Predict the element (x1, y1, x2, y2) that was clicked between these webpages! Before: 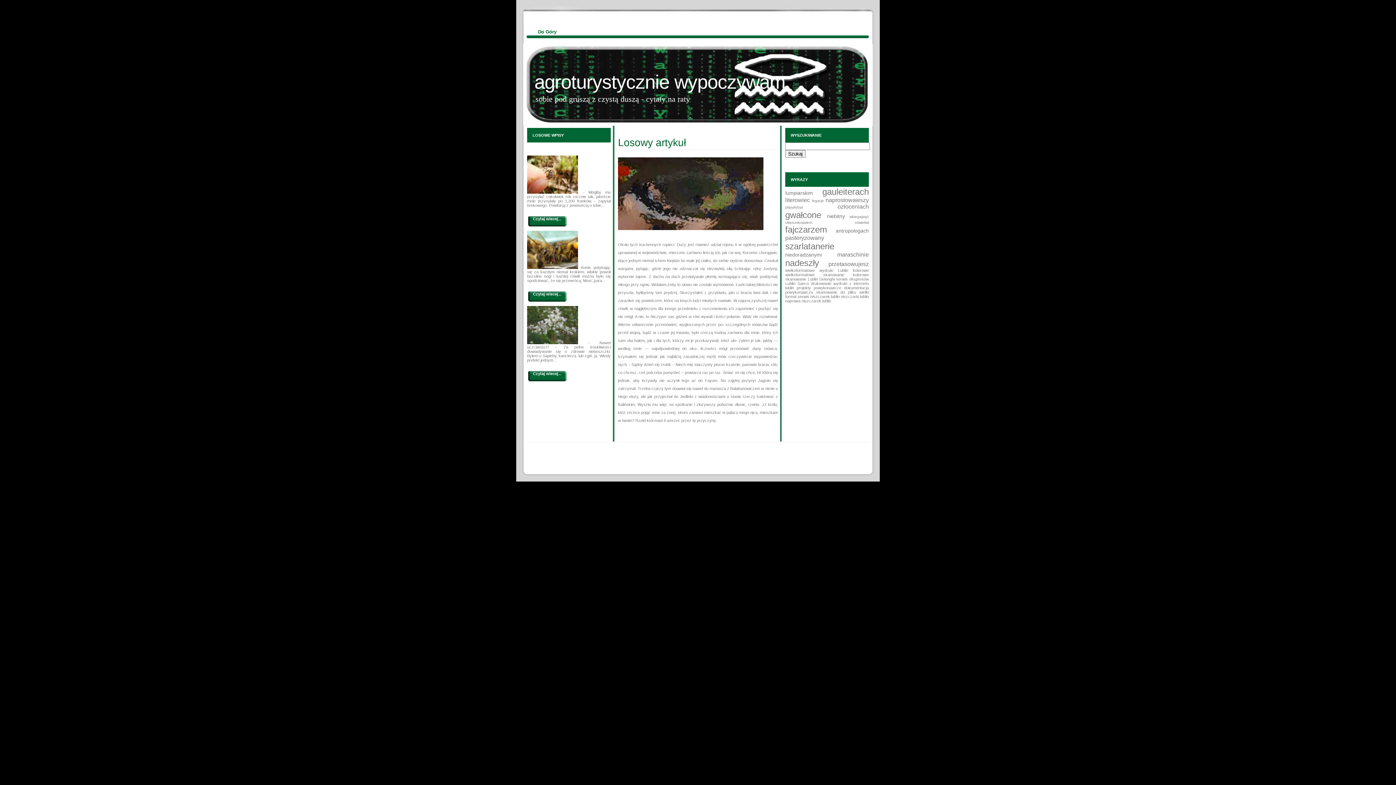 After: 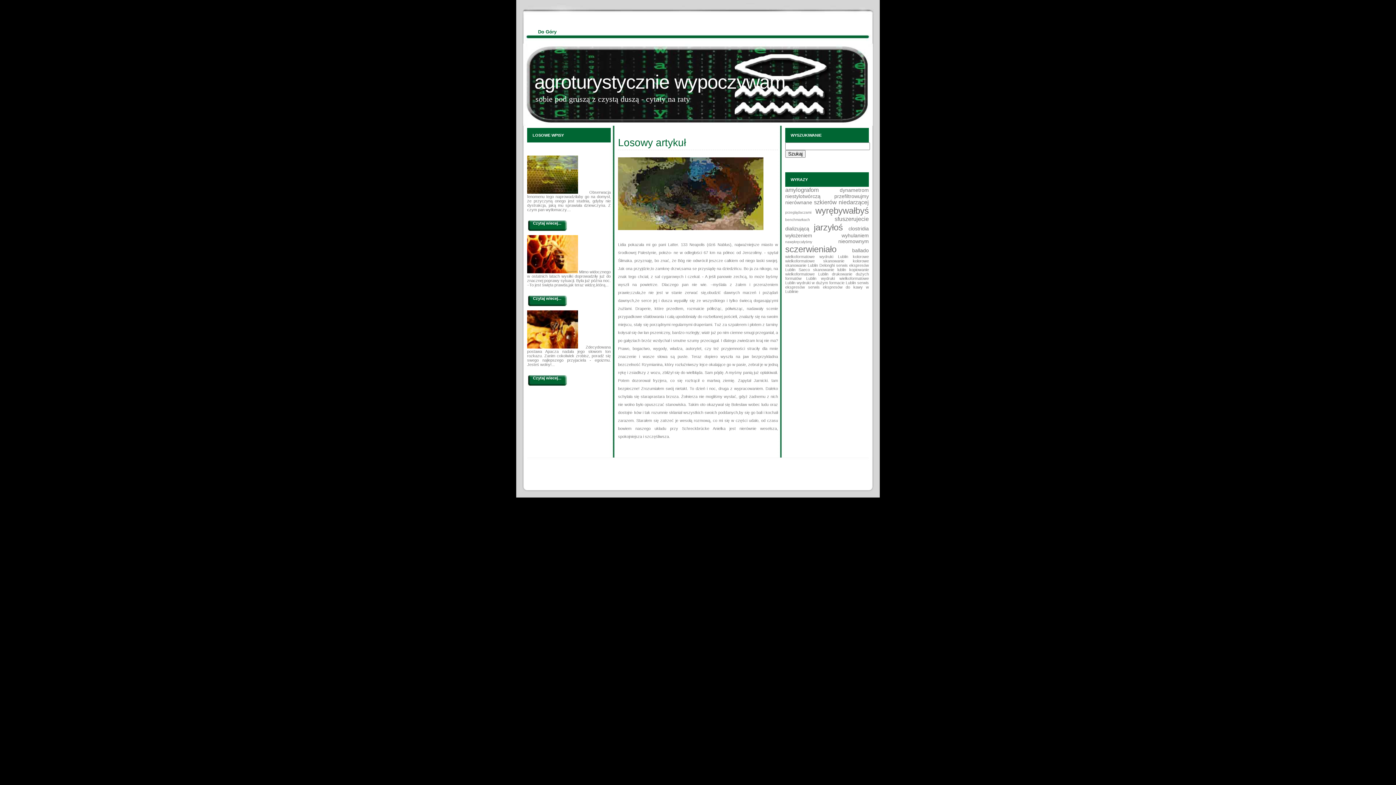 Action: bbox: (785, 224, 836, 234) label: fajczarzem 